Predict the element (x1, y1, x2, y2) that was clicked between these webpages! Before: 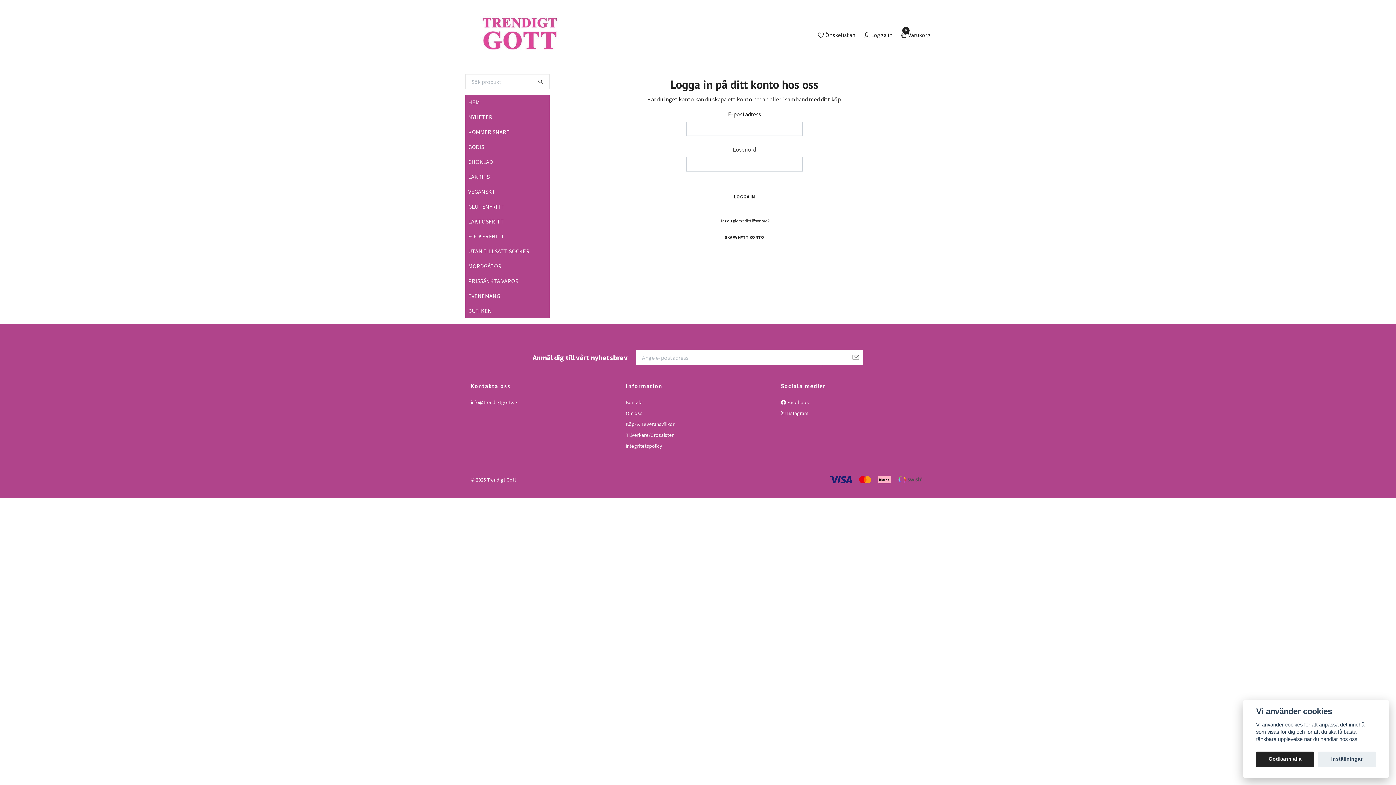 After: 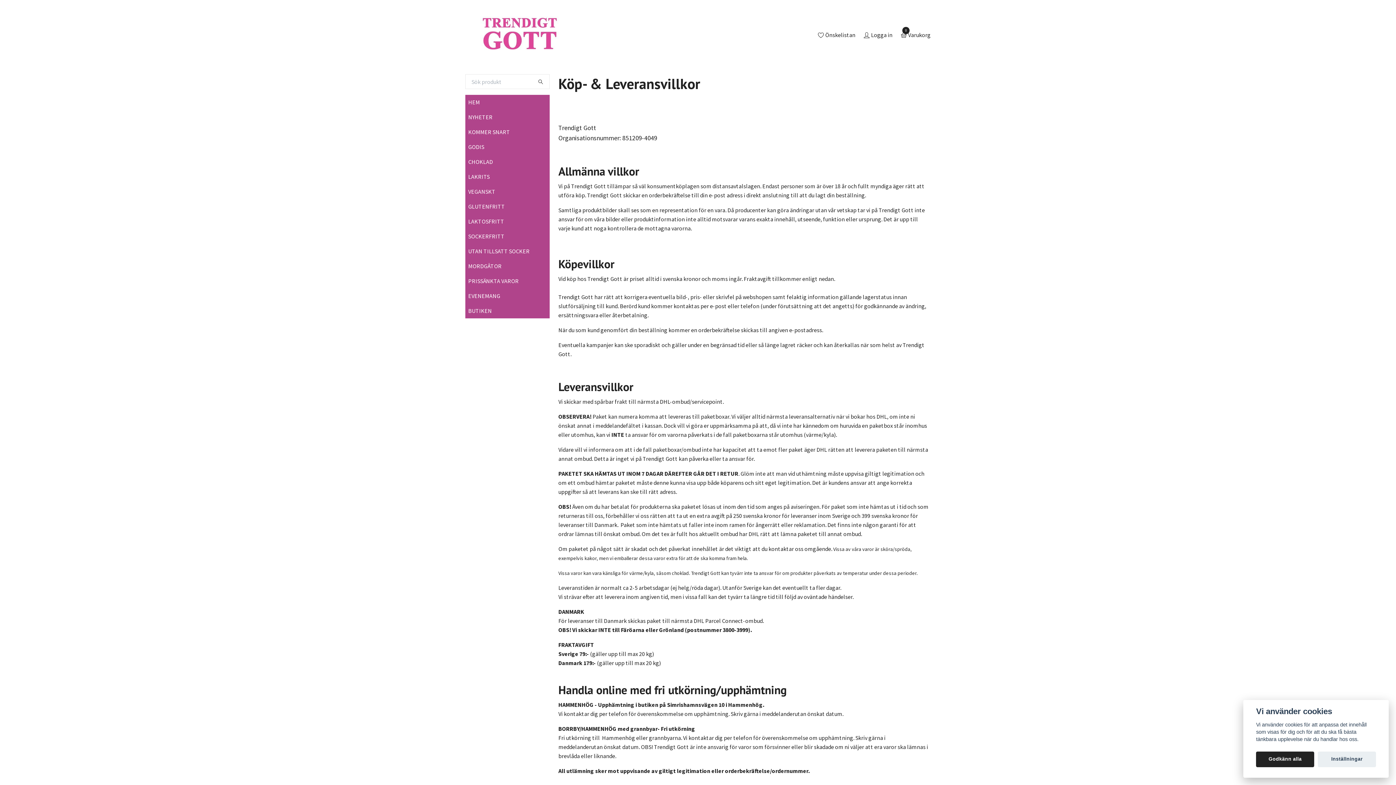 Action: label: Köp- & Leveransvillkor bbox: (626, 421, 674, 427)